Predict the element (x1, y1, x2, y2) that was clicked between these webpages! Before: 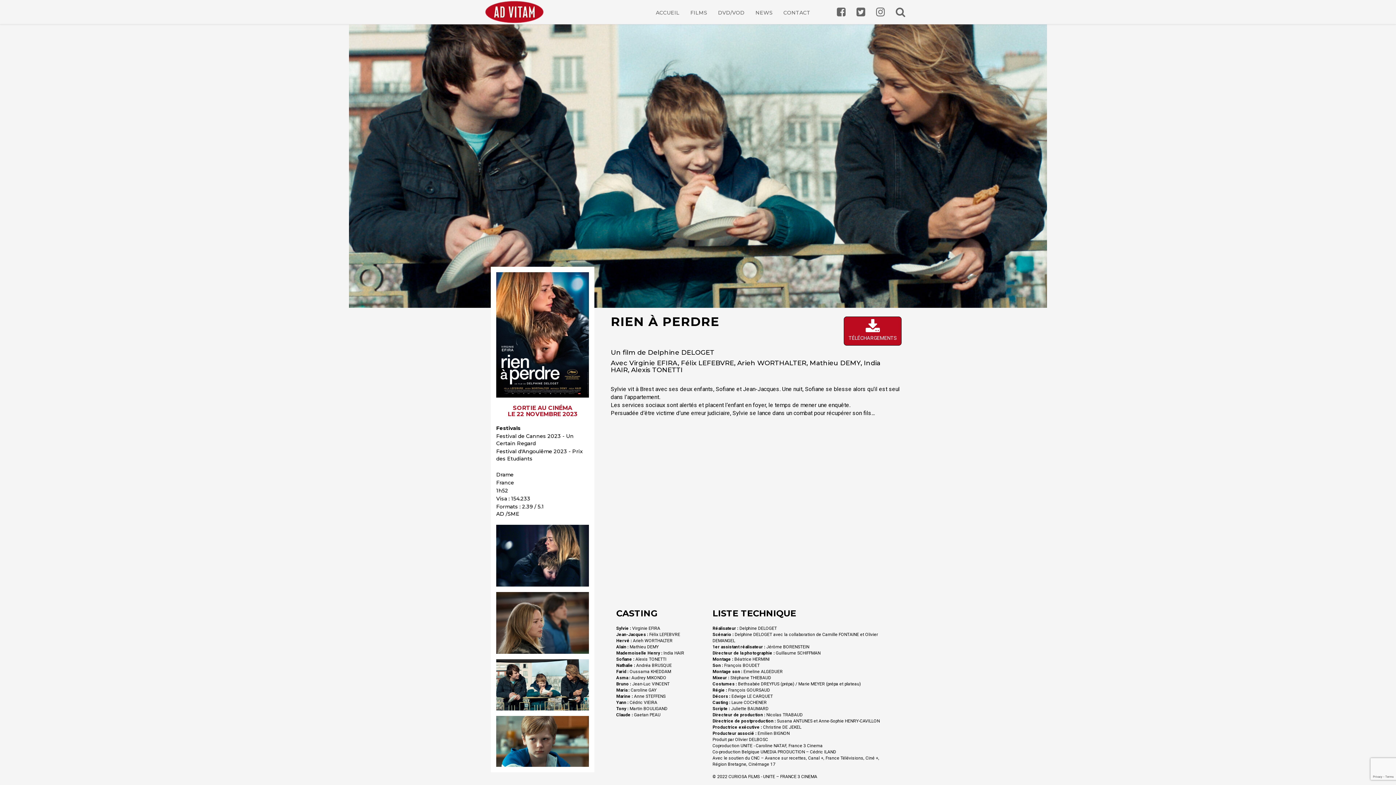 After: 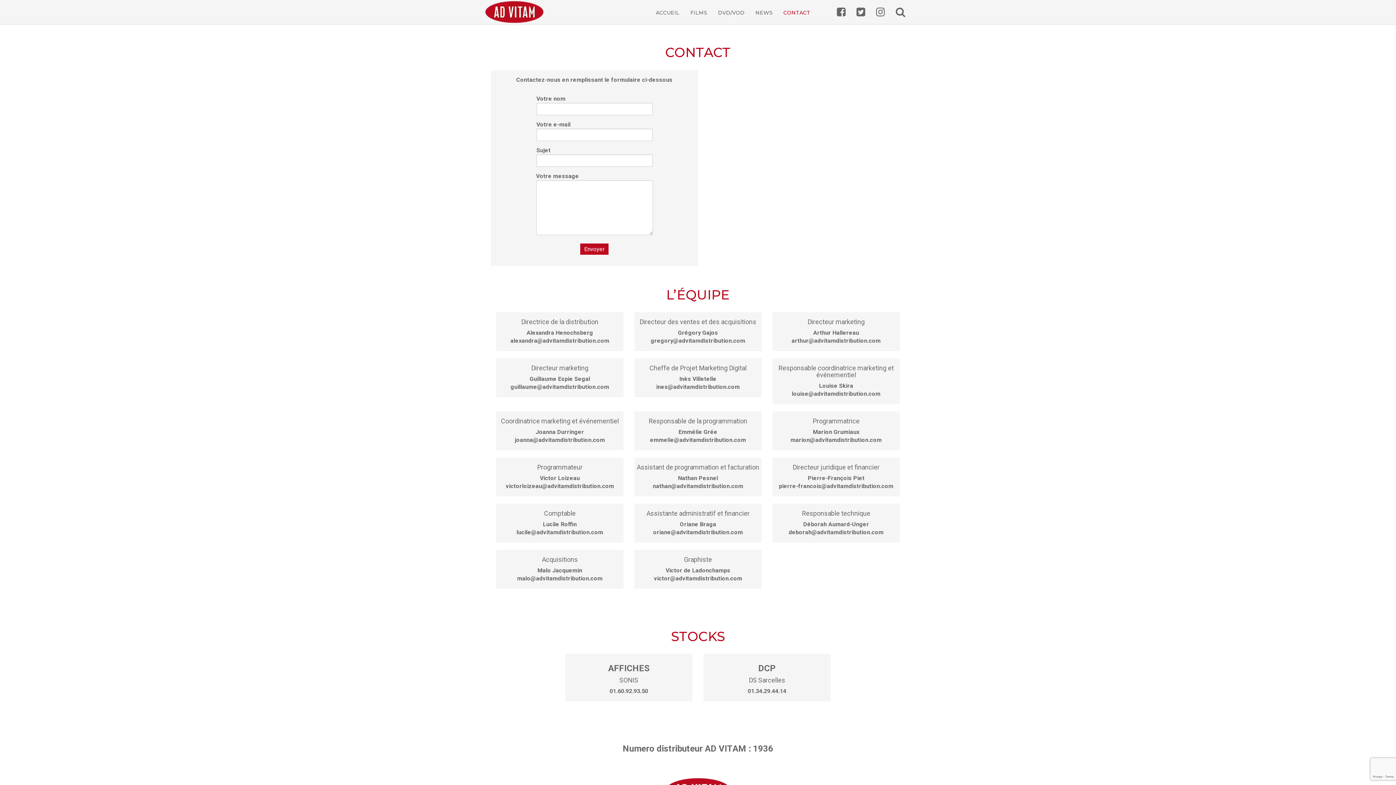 Action: bbox: (778, 4, 816, 21) label: CONTACT